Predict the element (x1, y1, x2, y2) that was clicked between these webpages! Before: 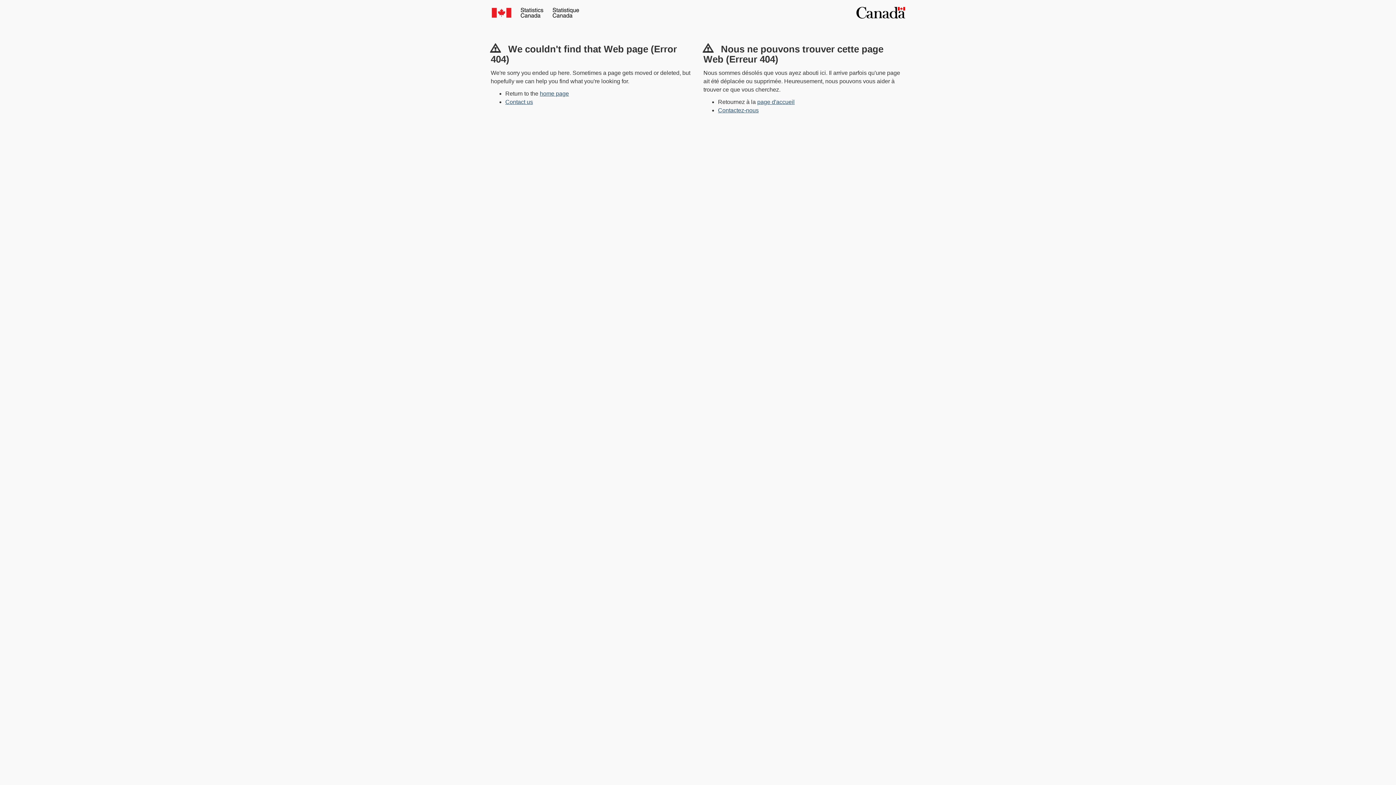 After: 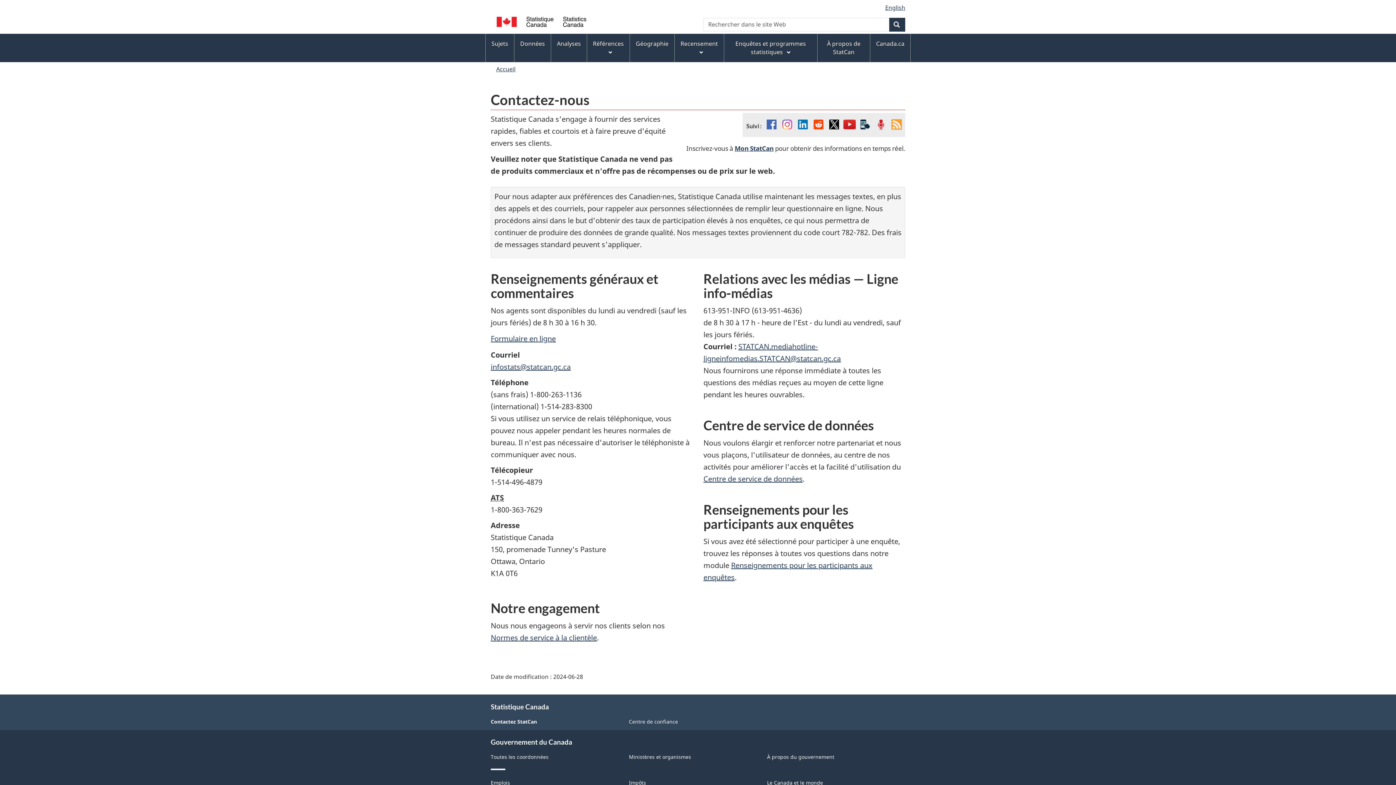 Action: label: Contactez-nous bbox: (718, 107, 758, 113)